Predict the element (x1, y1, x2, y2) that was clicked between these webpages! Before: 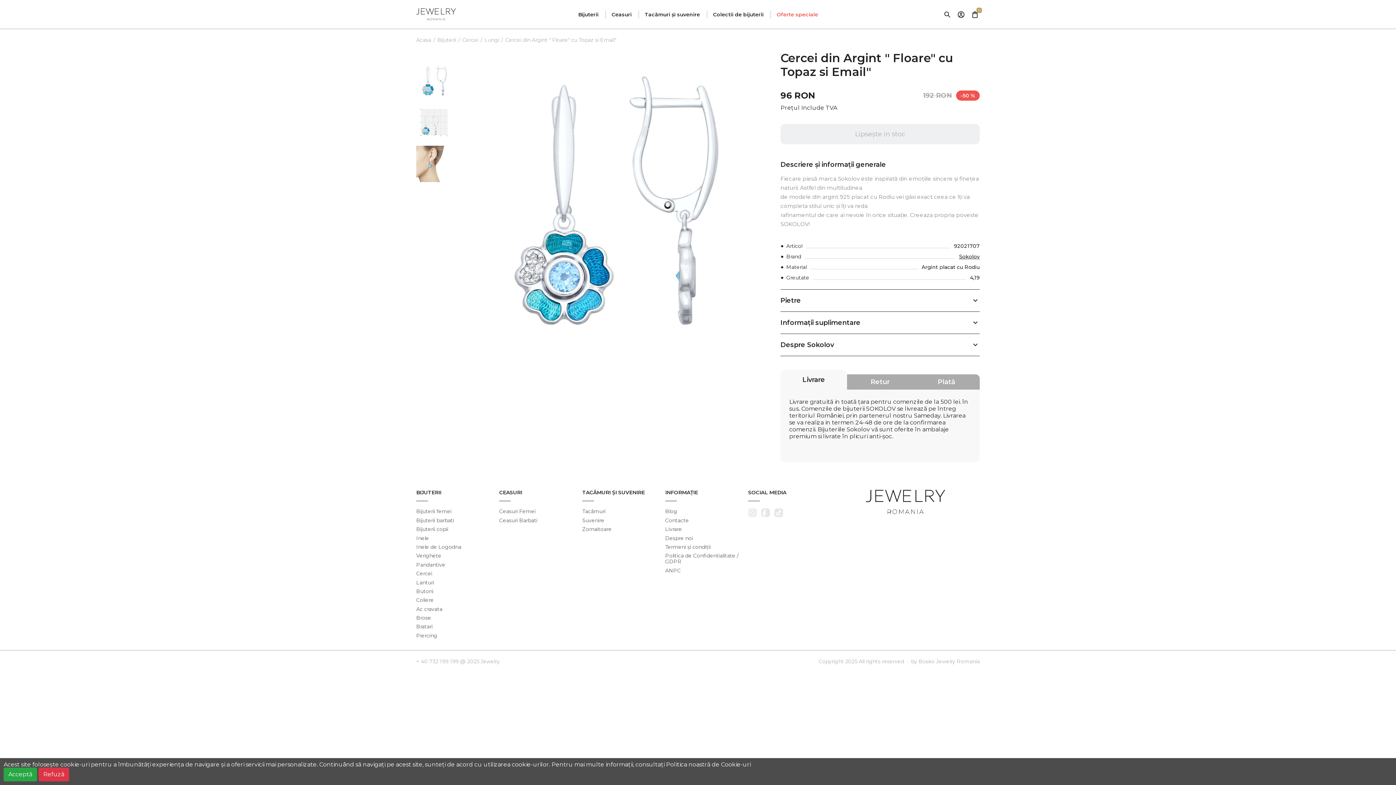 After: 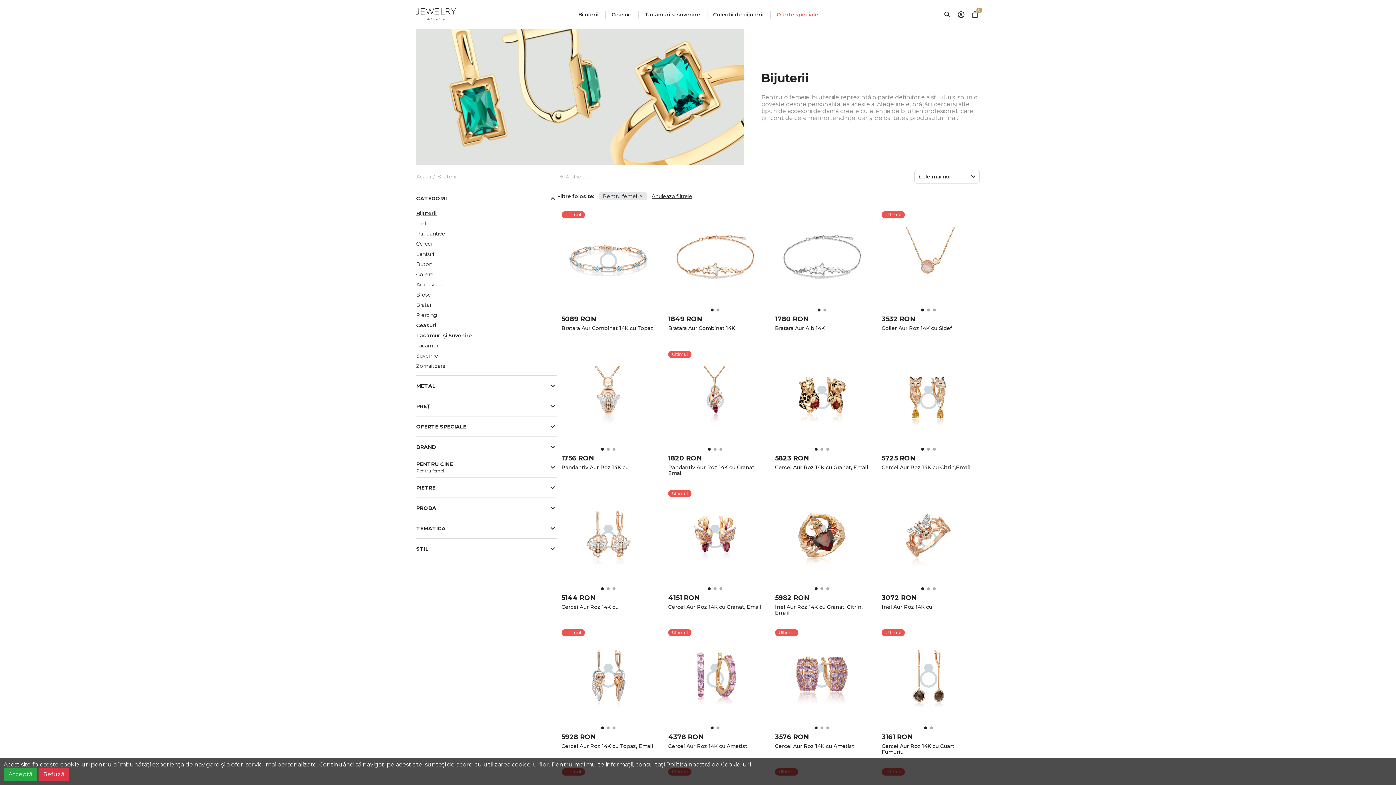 Action: label: Bijuterii femei bbox: (416, 508, 451, 515)